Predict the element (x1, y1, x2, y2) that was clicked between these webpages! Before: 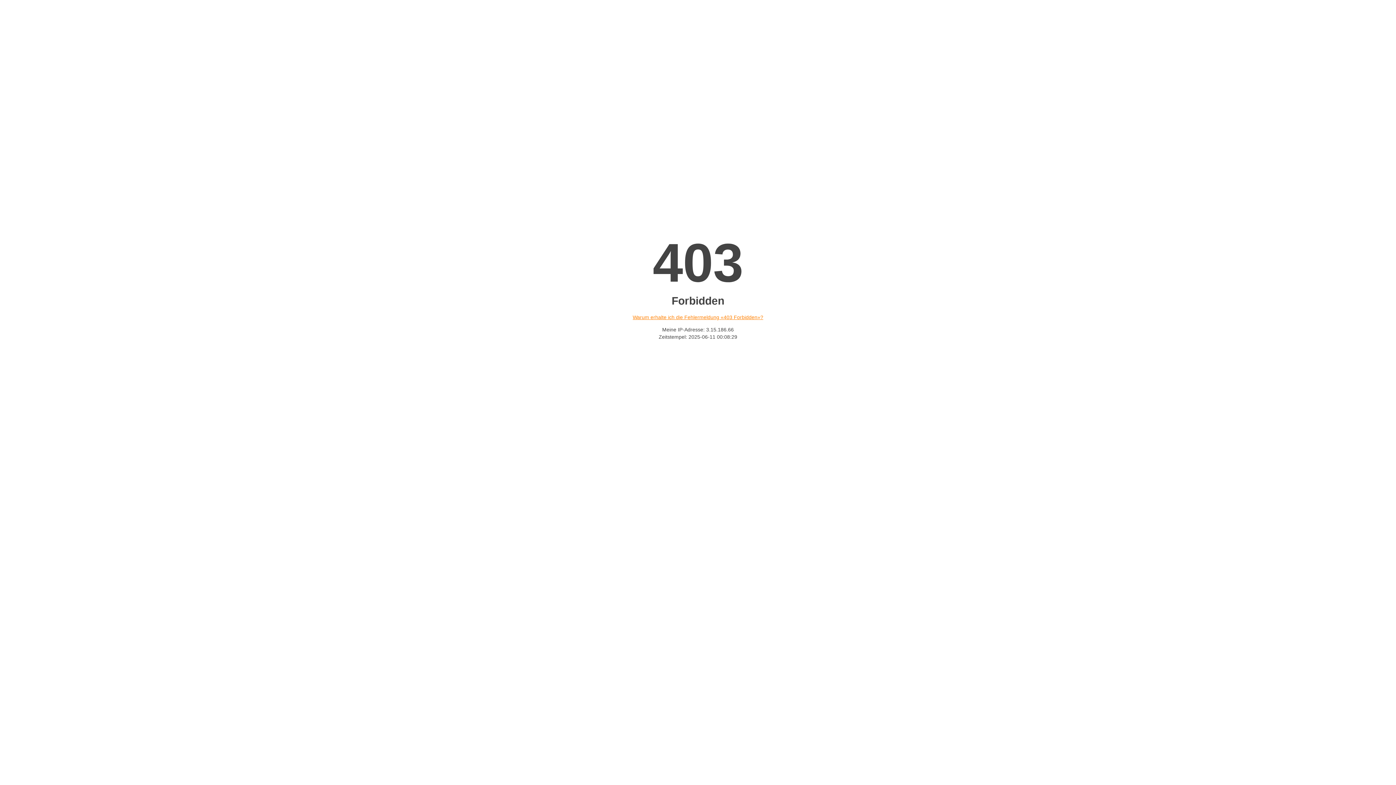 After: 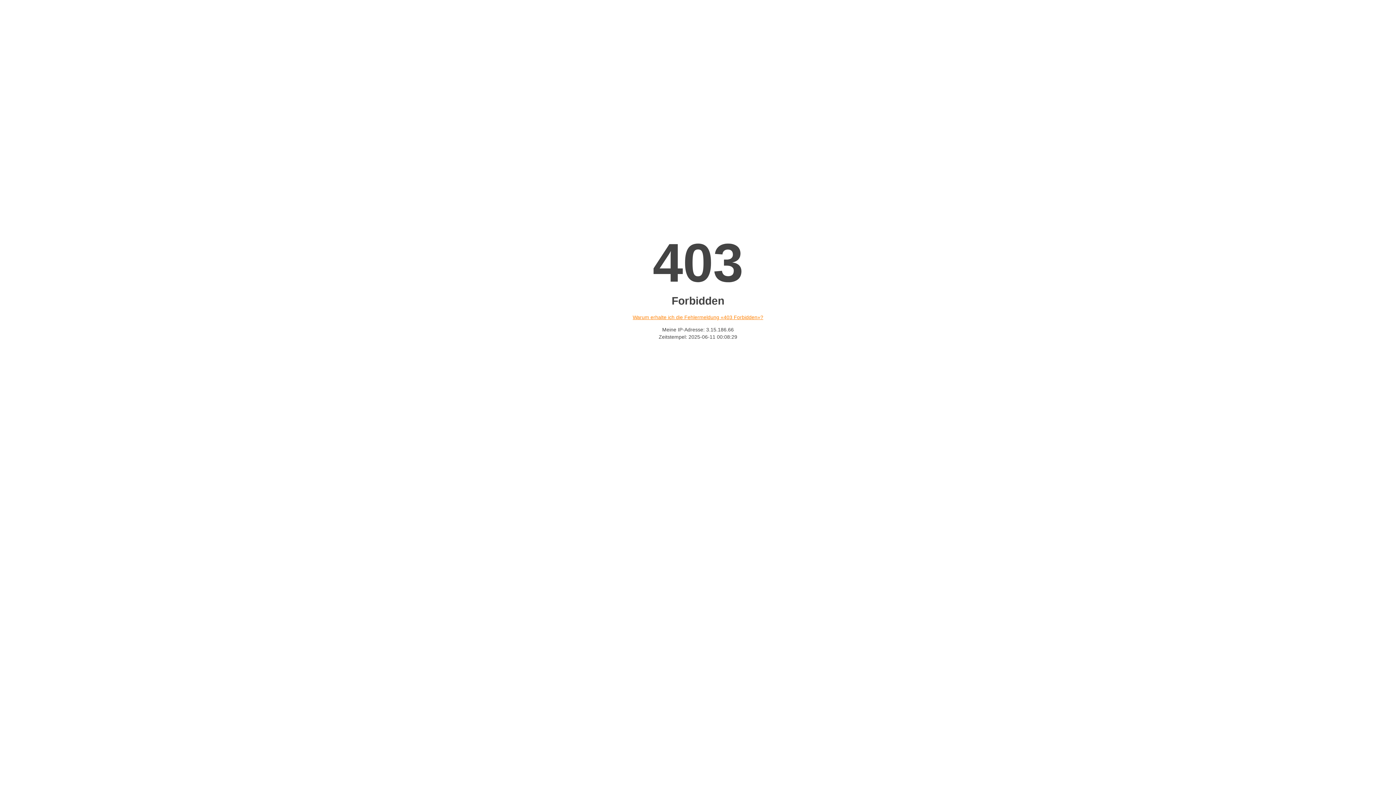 Action: bbox: (632, 314, 763, 320) label: Warum erhalte ich die Fehlermeldung «403 Forbidden»?